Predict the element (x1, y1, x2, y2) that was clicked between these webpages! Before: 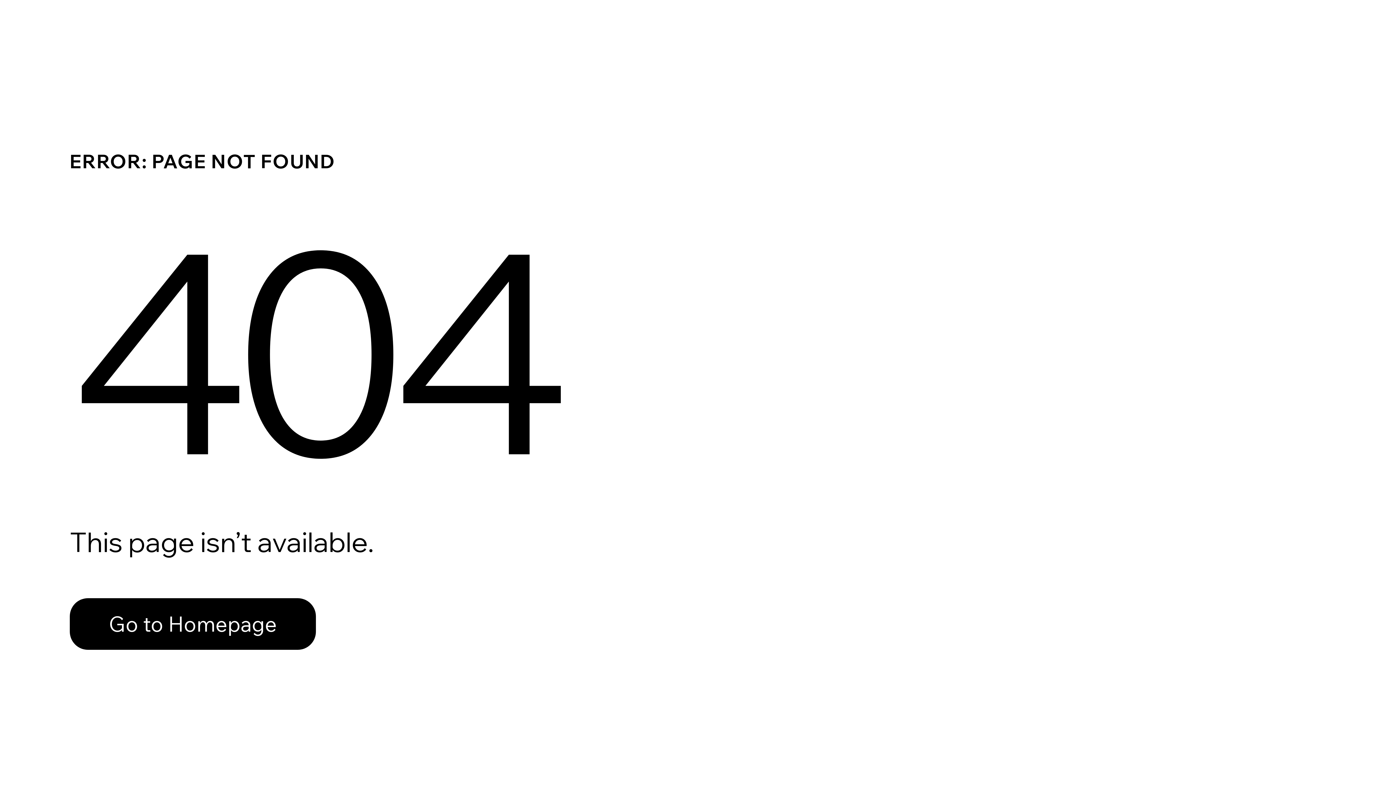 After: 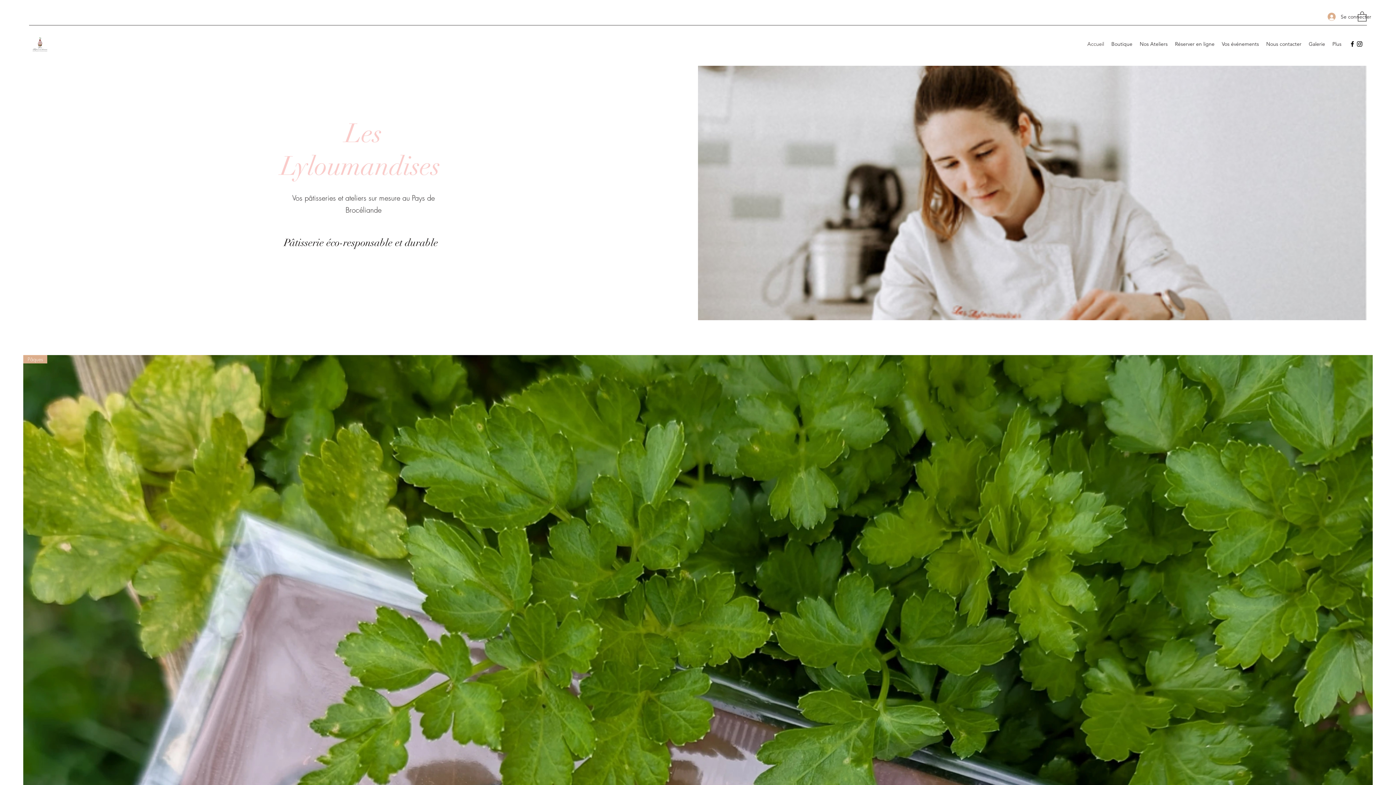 Action: bbox: (69, 598, 316, 650) label: Go to Homepage